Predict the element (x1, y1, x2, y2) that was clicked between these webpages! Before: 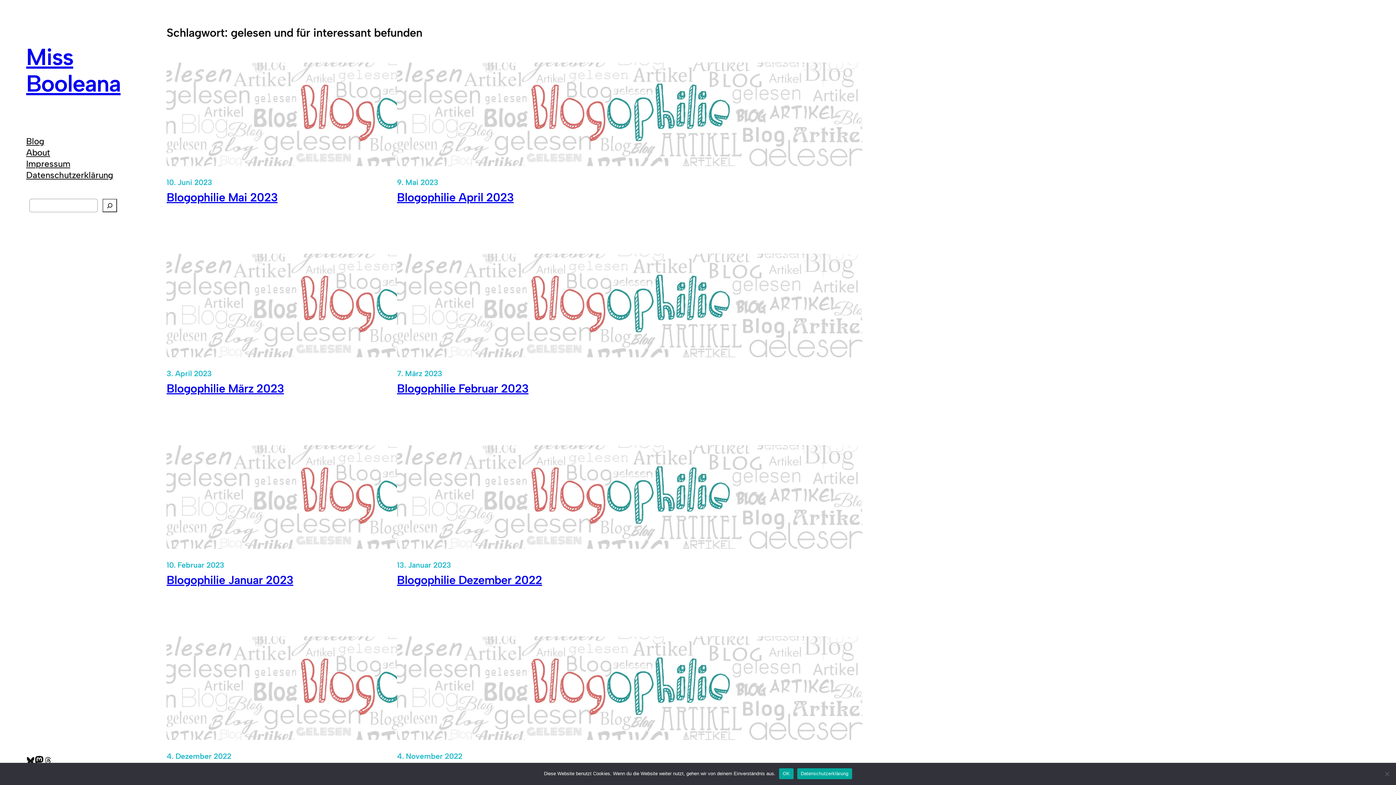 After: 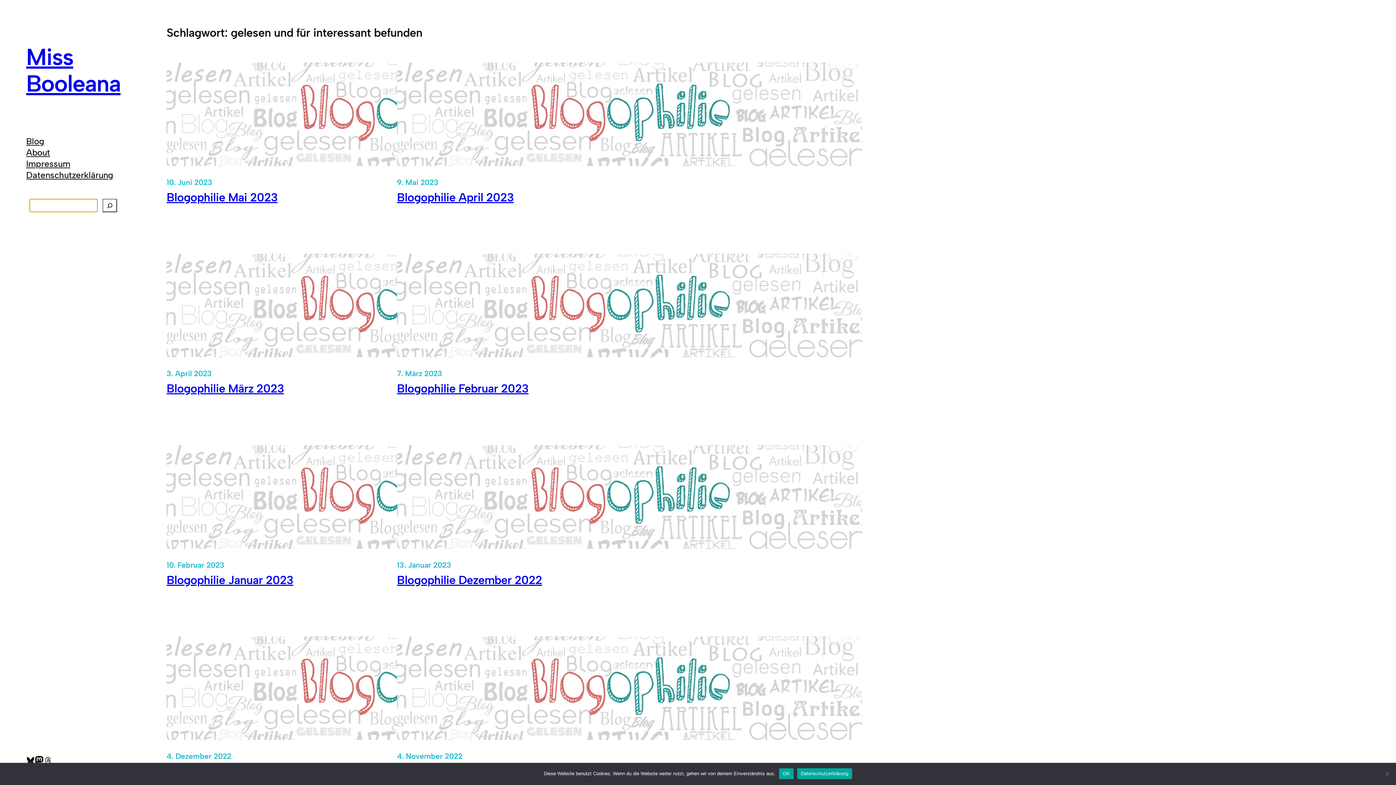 Action: label: Suchen bbox: (102, 198, 117, 212)